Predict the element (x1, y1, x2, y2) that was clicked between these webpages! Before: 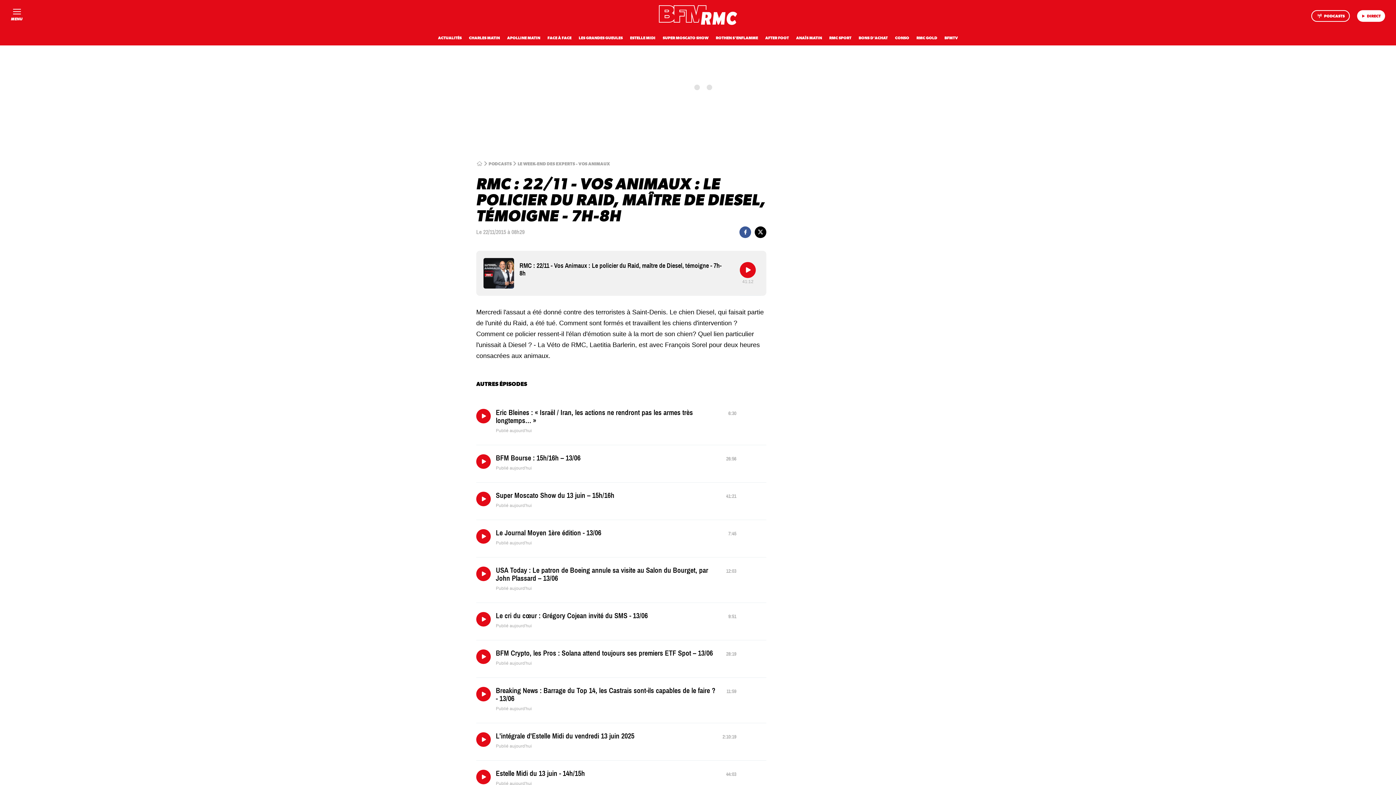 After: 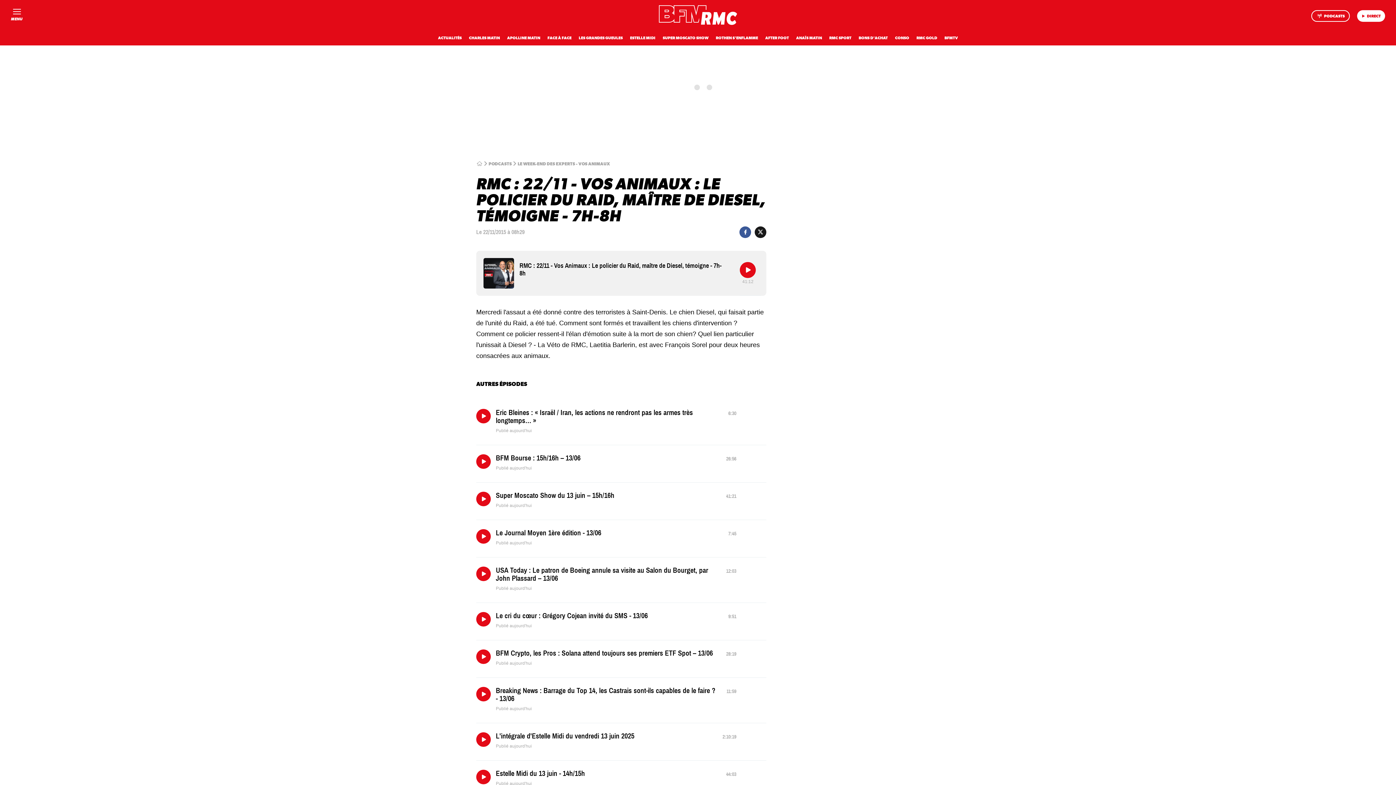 Action: label: Partager bbox: (755, 226, 766, 238)